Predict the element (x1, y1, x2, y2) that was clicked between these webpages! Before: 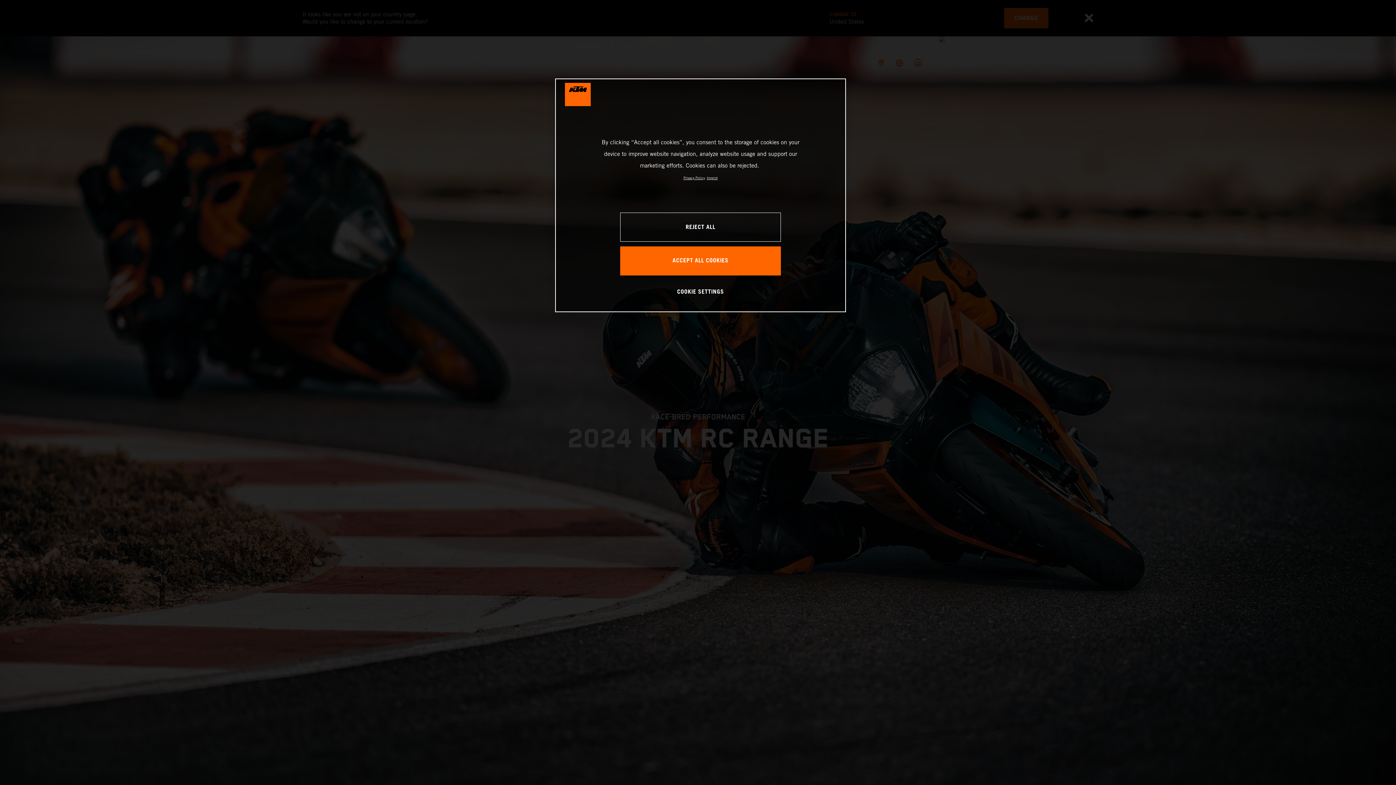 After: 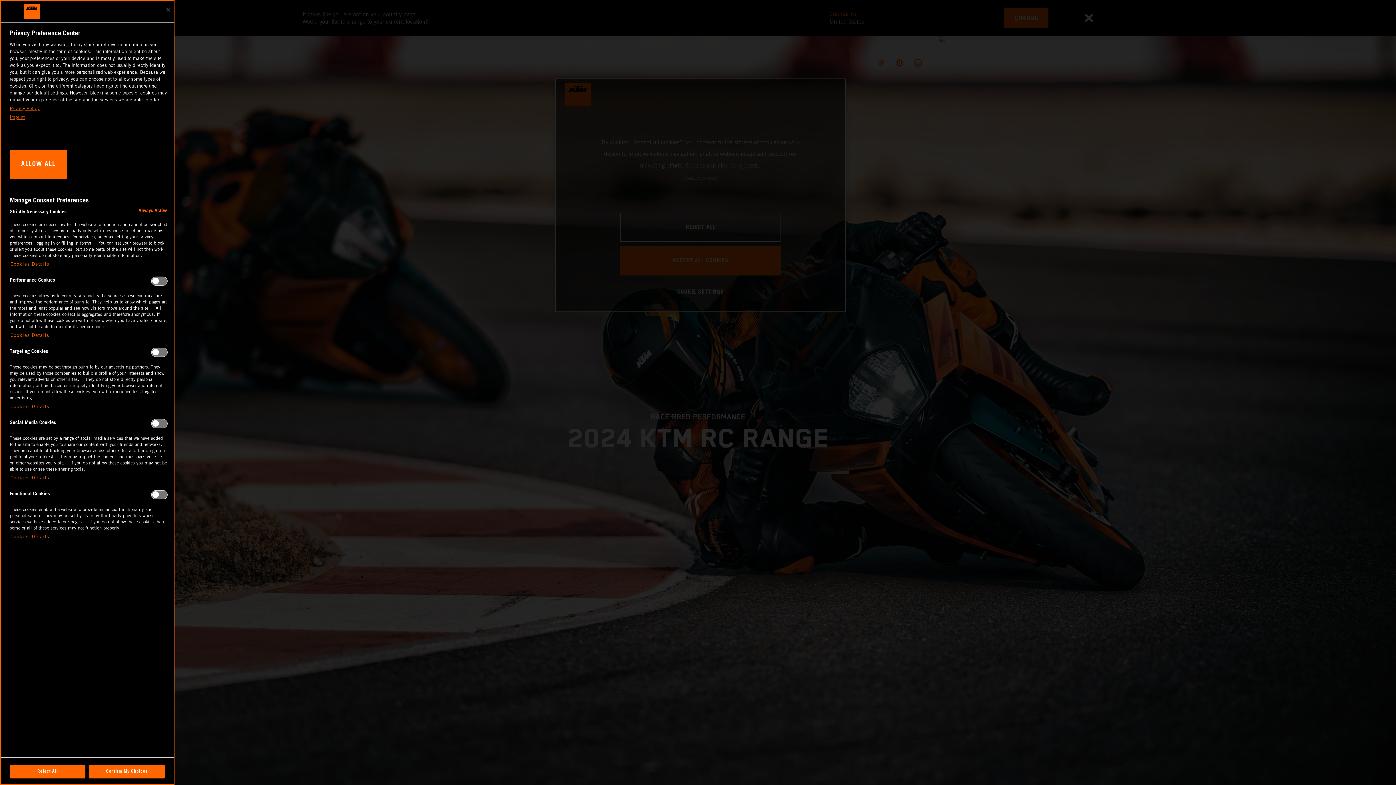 Action: bbox: (676, 277, 725, 306) label: COOKIE SETTINGS